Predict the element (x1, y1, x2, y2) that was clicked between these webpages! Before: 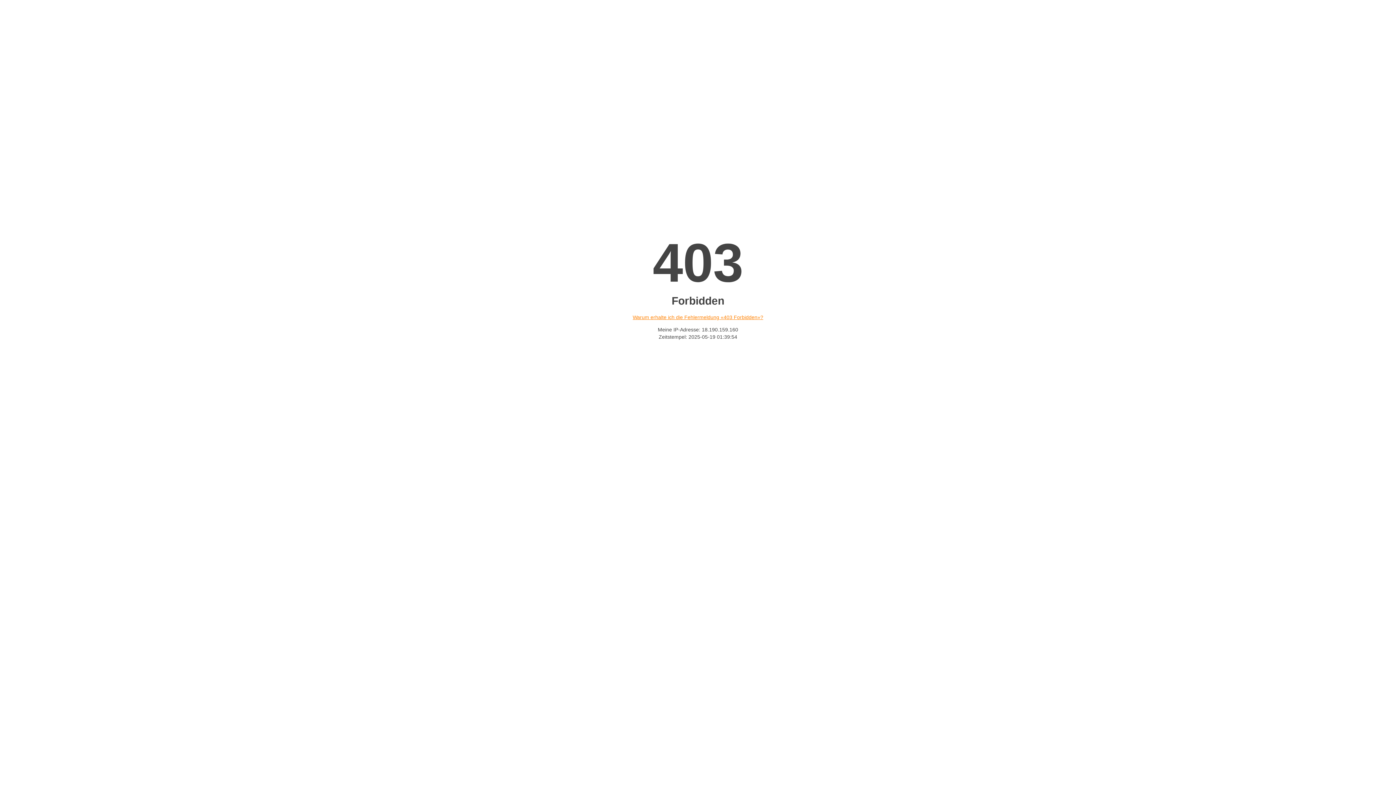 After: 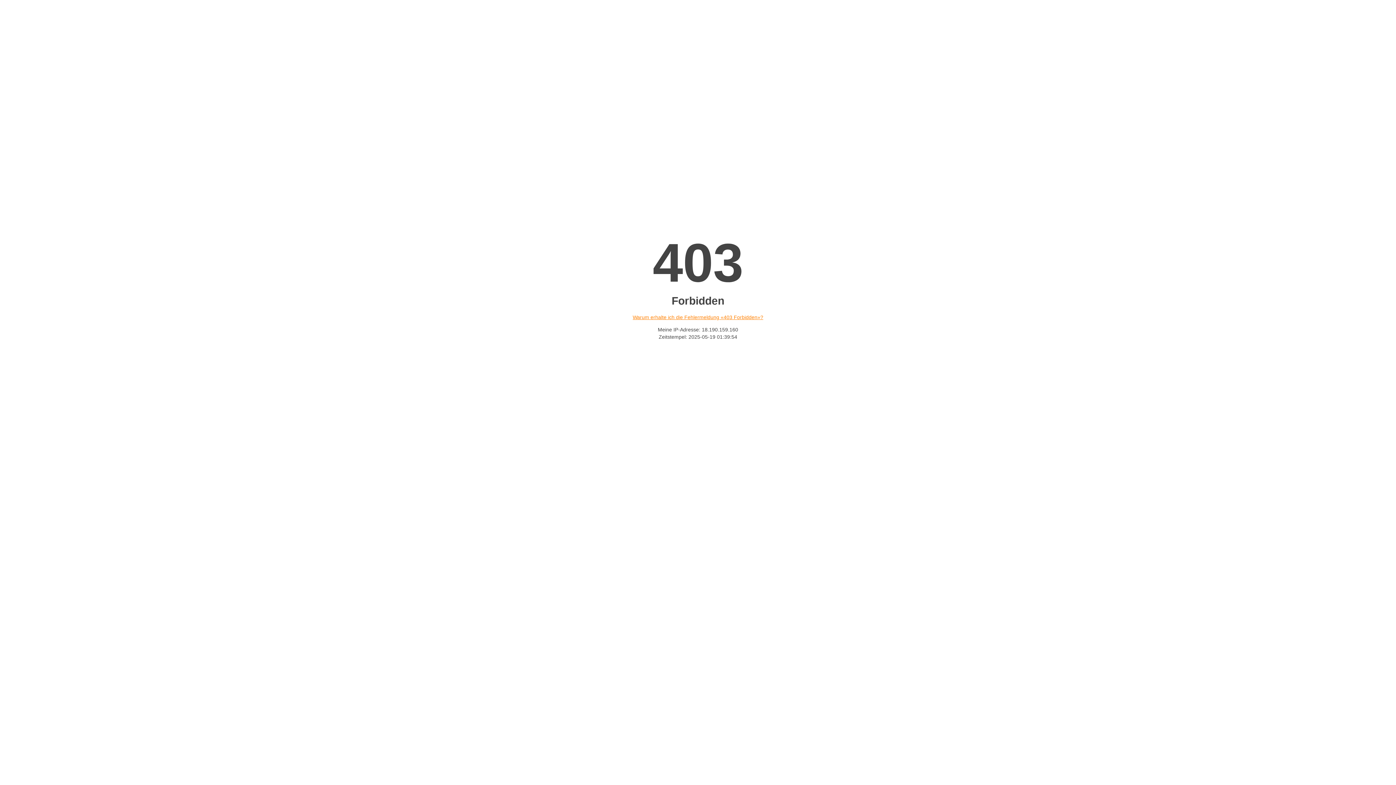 Action: label: Warum erhalte ich die Fehlermeldung «403 Forbidden»? bbox: (632, 314, 763, 320)